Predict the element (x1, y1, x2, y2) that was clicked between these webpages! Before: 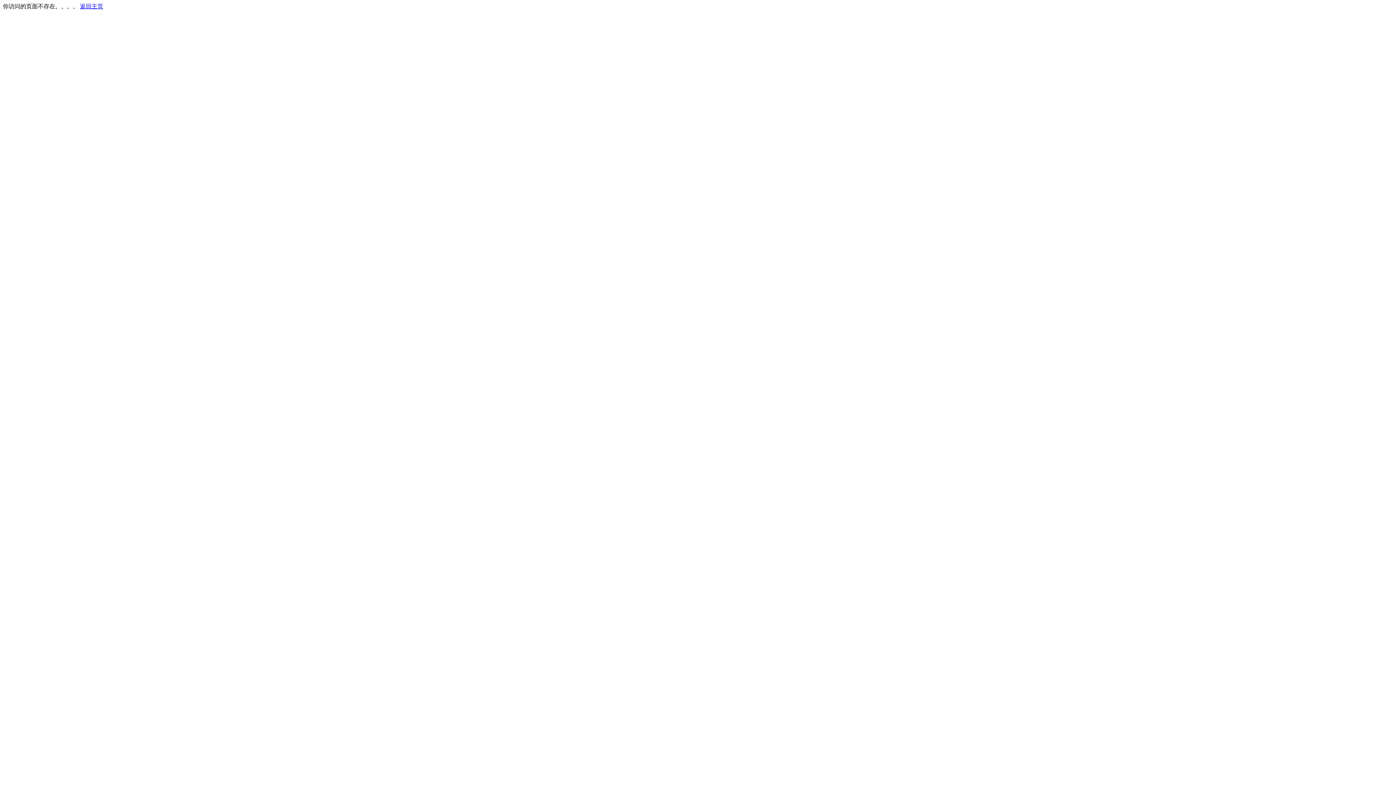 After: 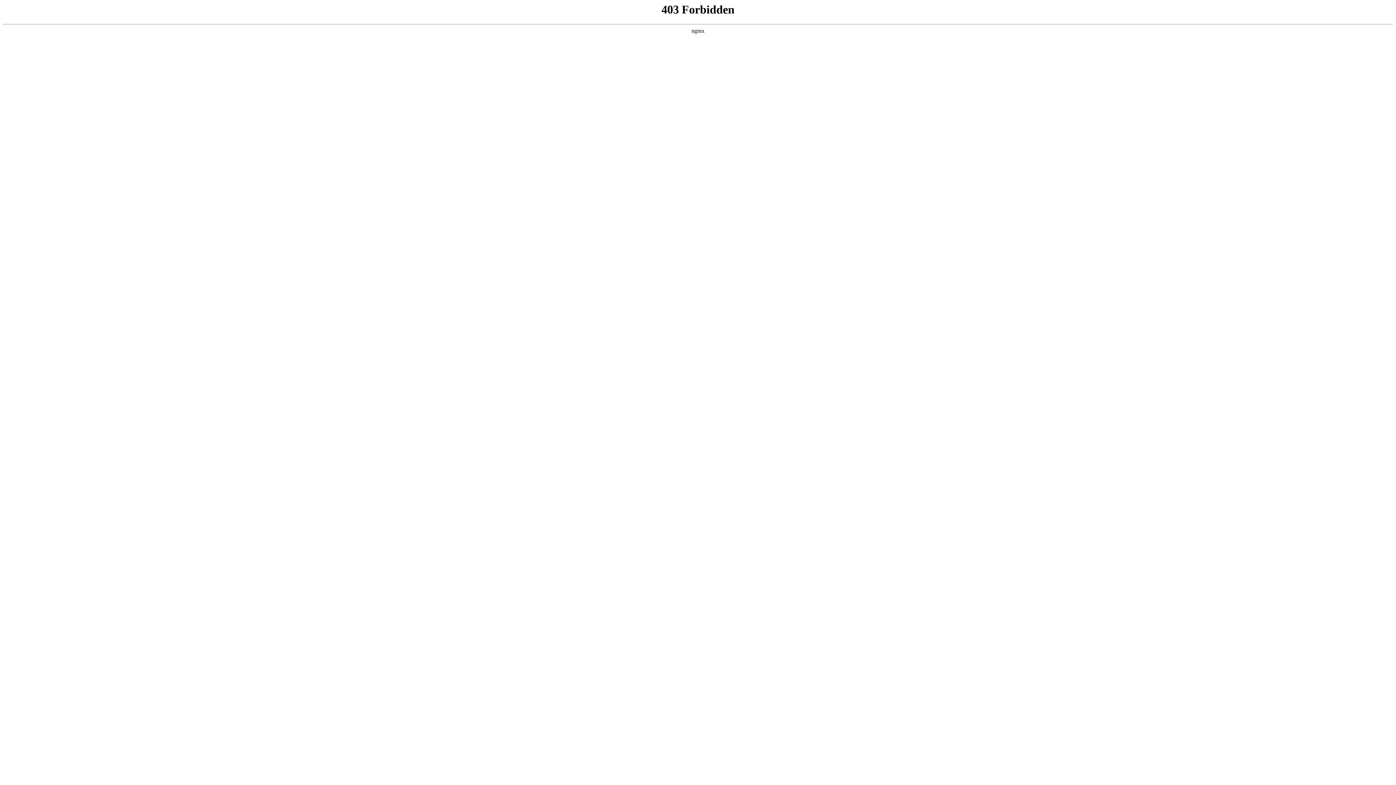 Action: bbox: (80, 3, 103, 9) label: 返回主页